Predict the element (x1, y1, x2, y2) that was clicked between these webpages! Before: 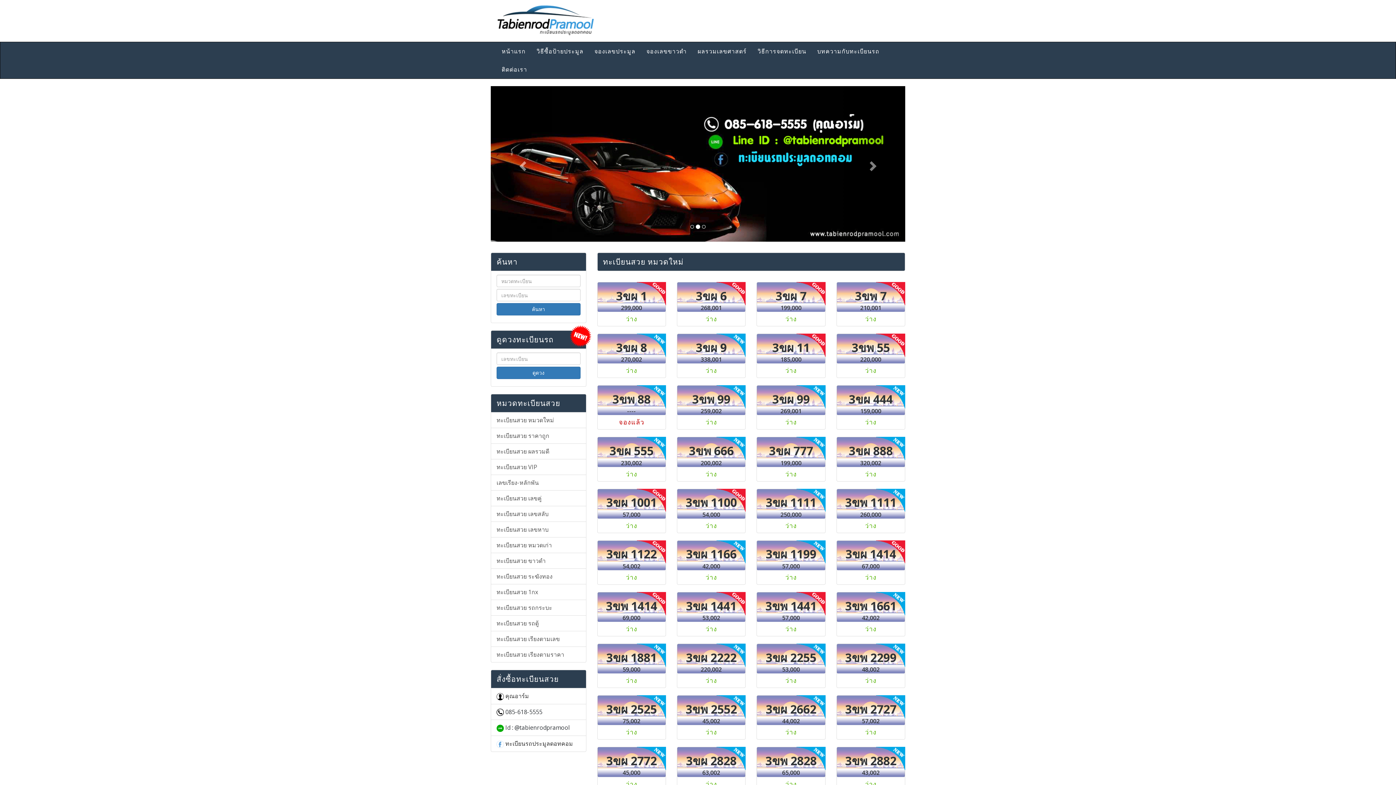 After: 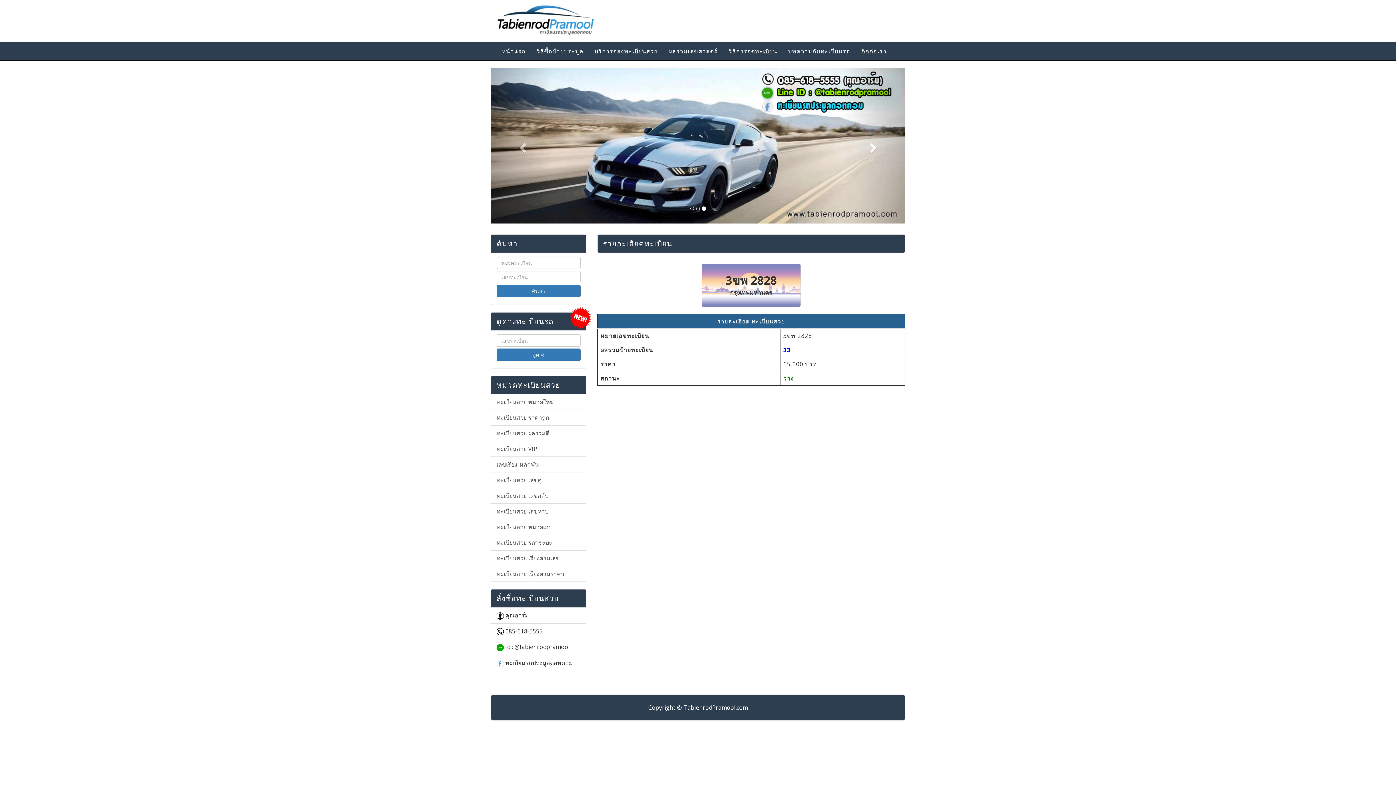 Action: label: 3ขพ 2828
65,000
ว่าง bbox: (756, 747, 825, 791)